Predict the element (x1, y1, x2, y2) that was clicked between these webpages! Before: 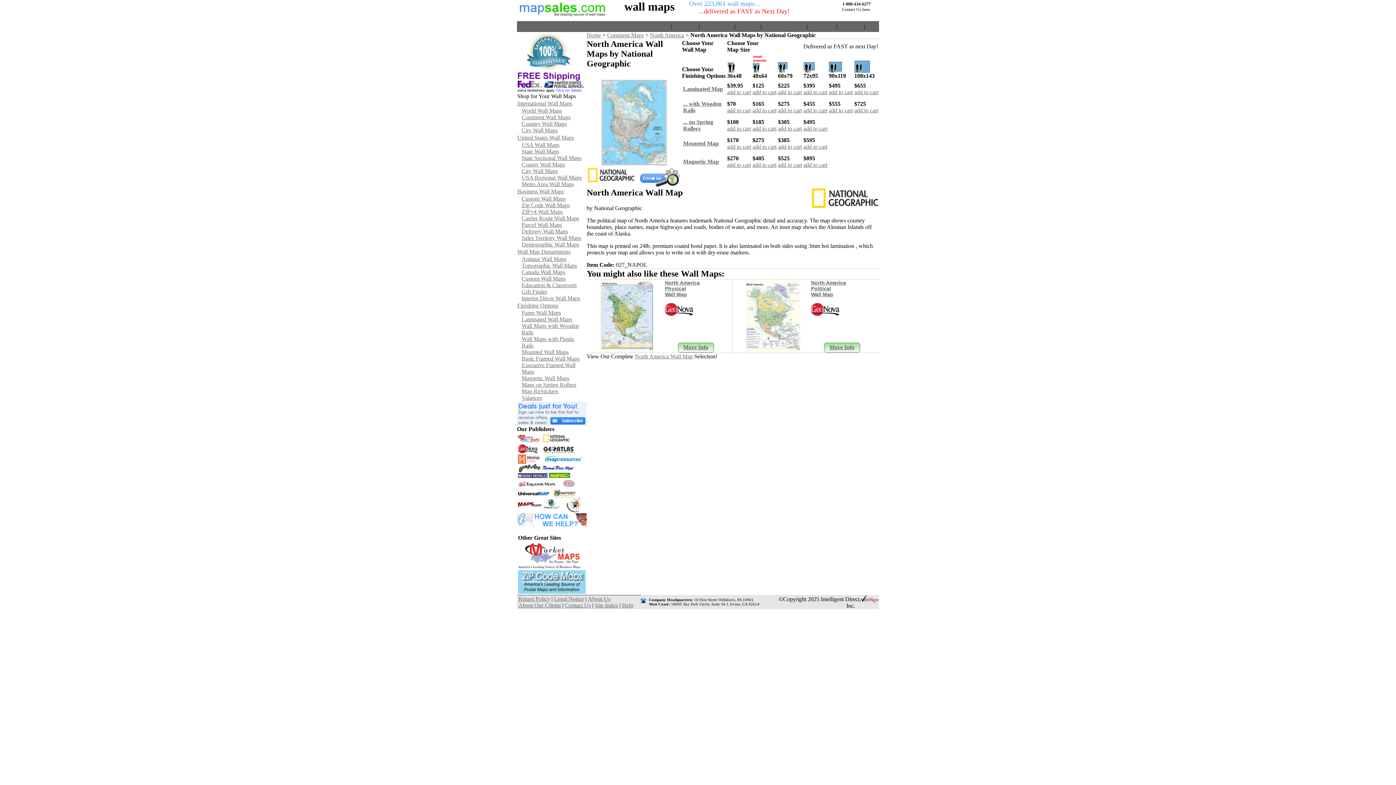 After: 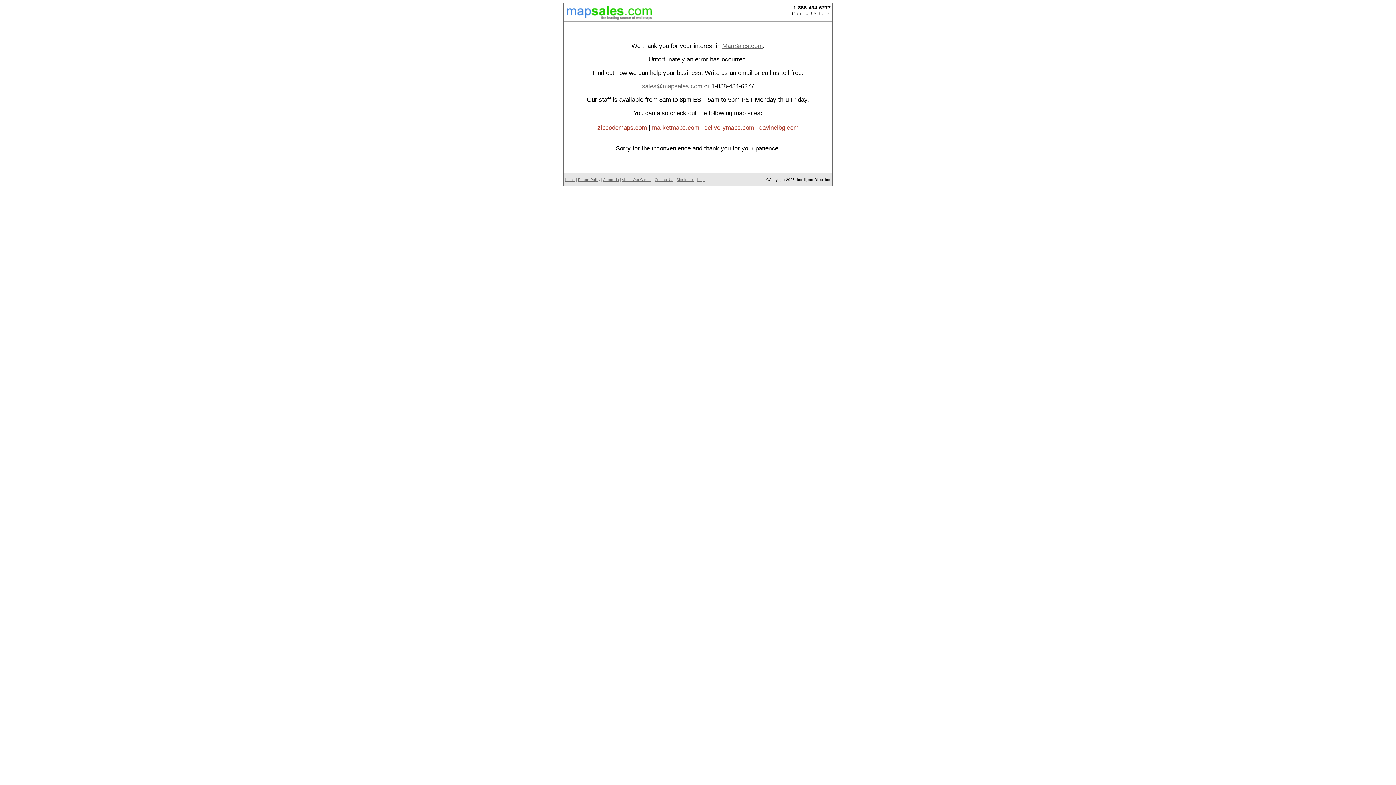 Action: bbox: (752, 107, 776, 113) label: add to cart